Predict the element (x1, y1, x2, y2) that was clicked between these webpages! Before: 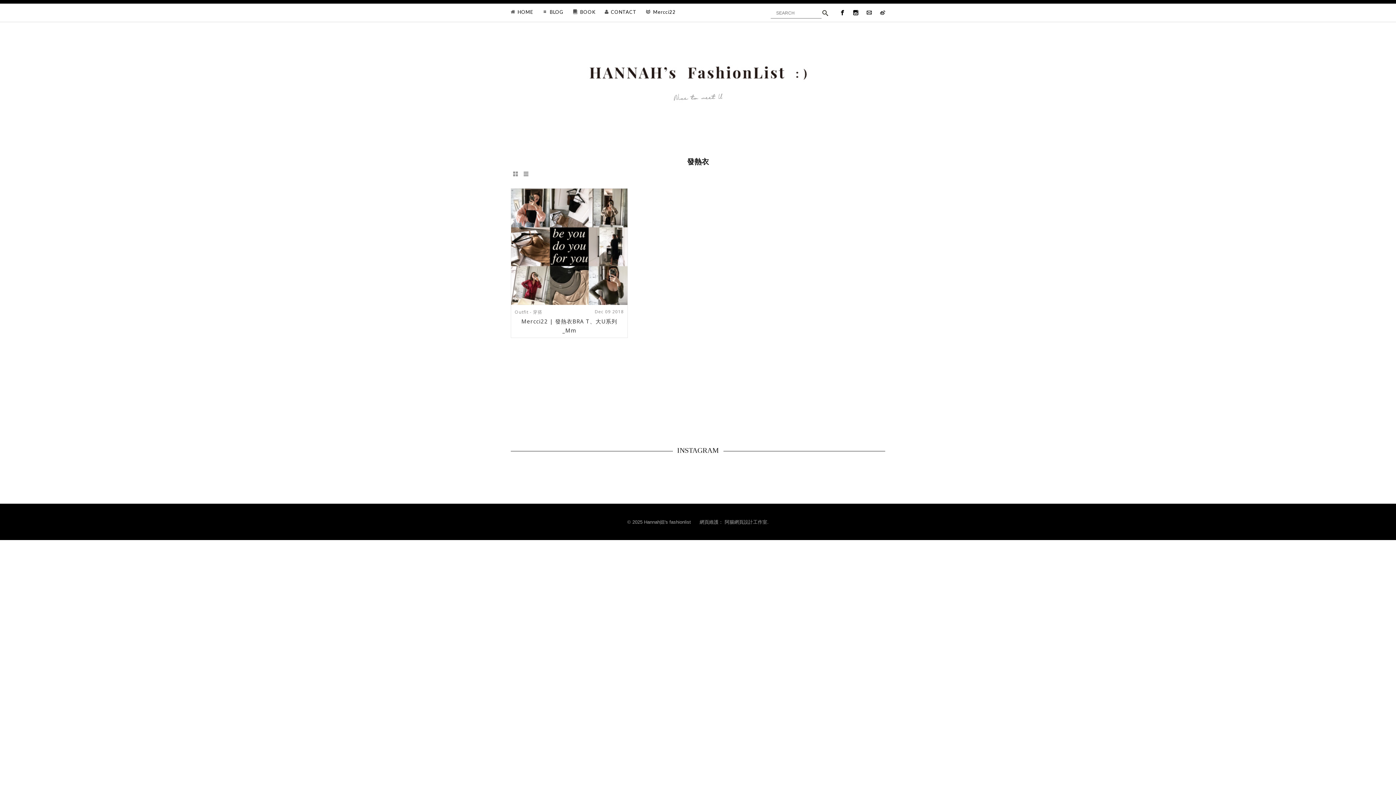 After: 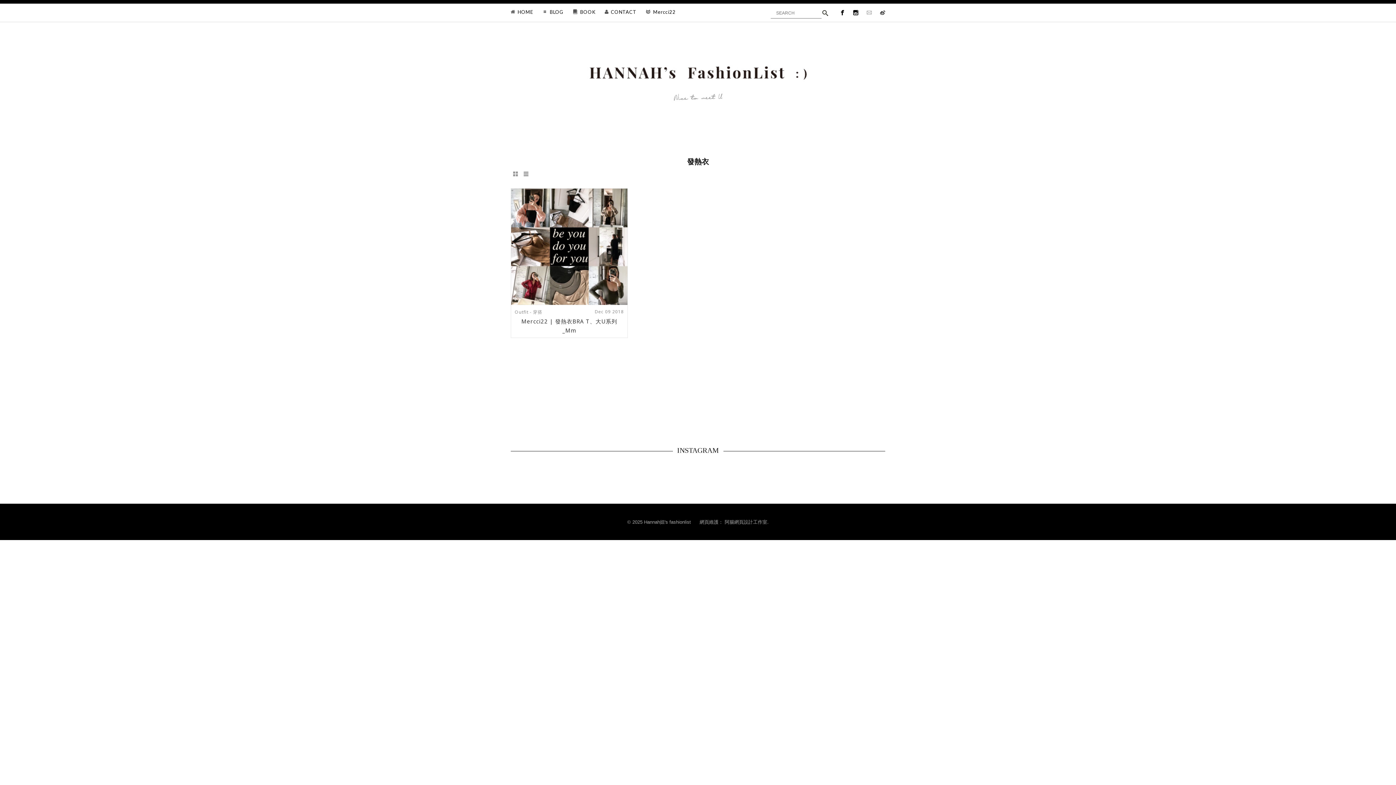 Action: bbox: (859, 9, 872, 16)